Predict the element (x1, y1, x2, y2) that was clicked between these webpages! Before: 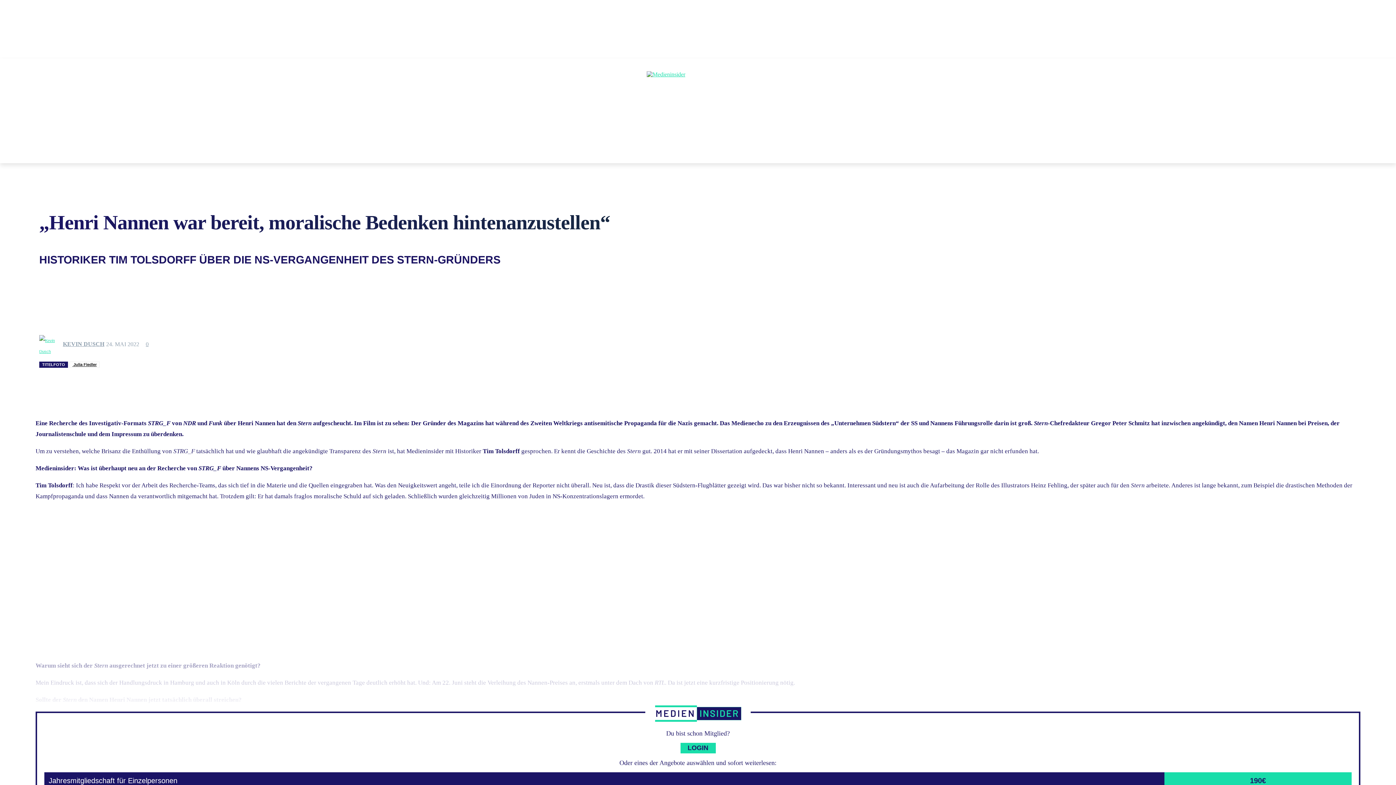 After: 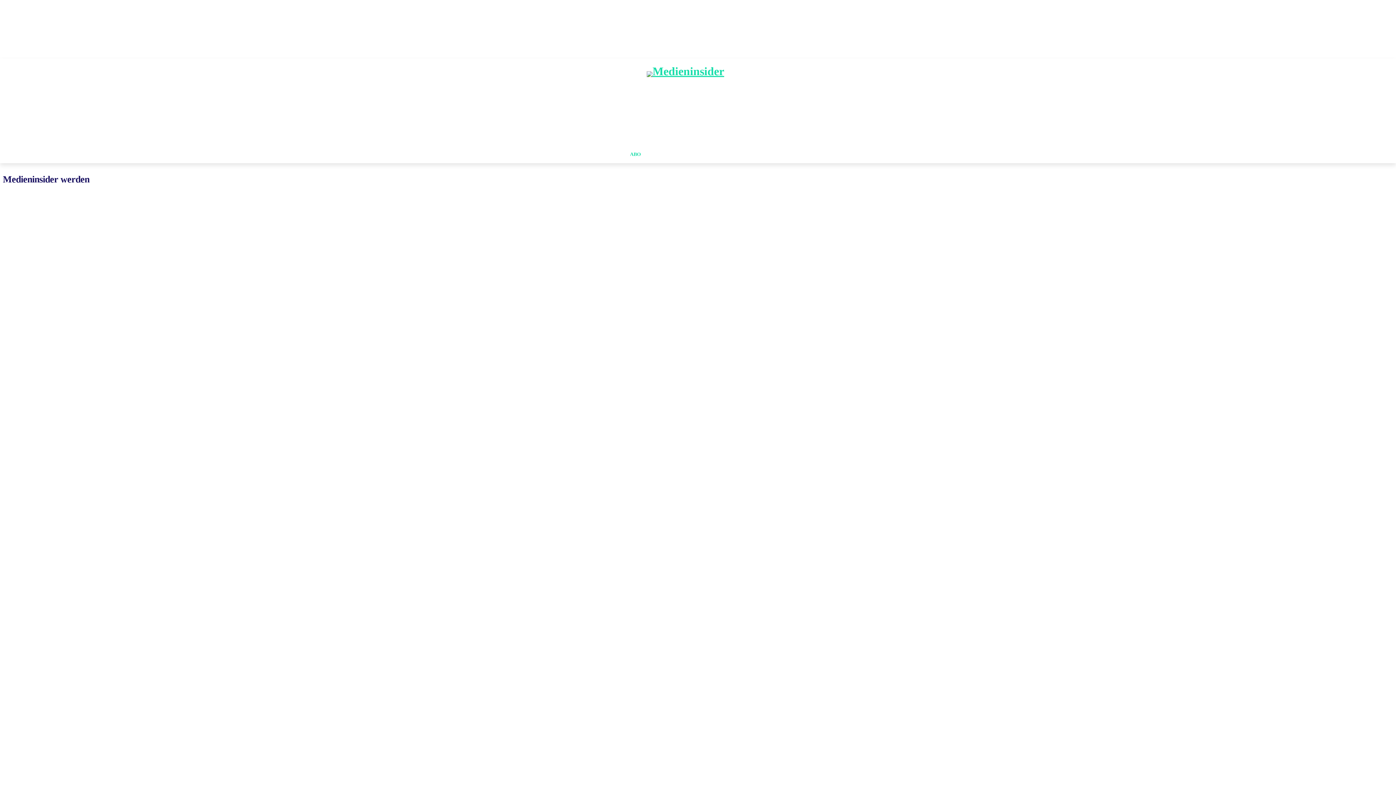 Action: bbox: (625, 145, 646, 163) label: ABO